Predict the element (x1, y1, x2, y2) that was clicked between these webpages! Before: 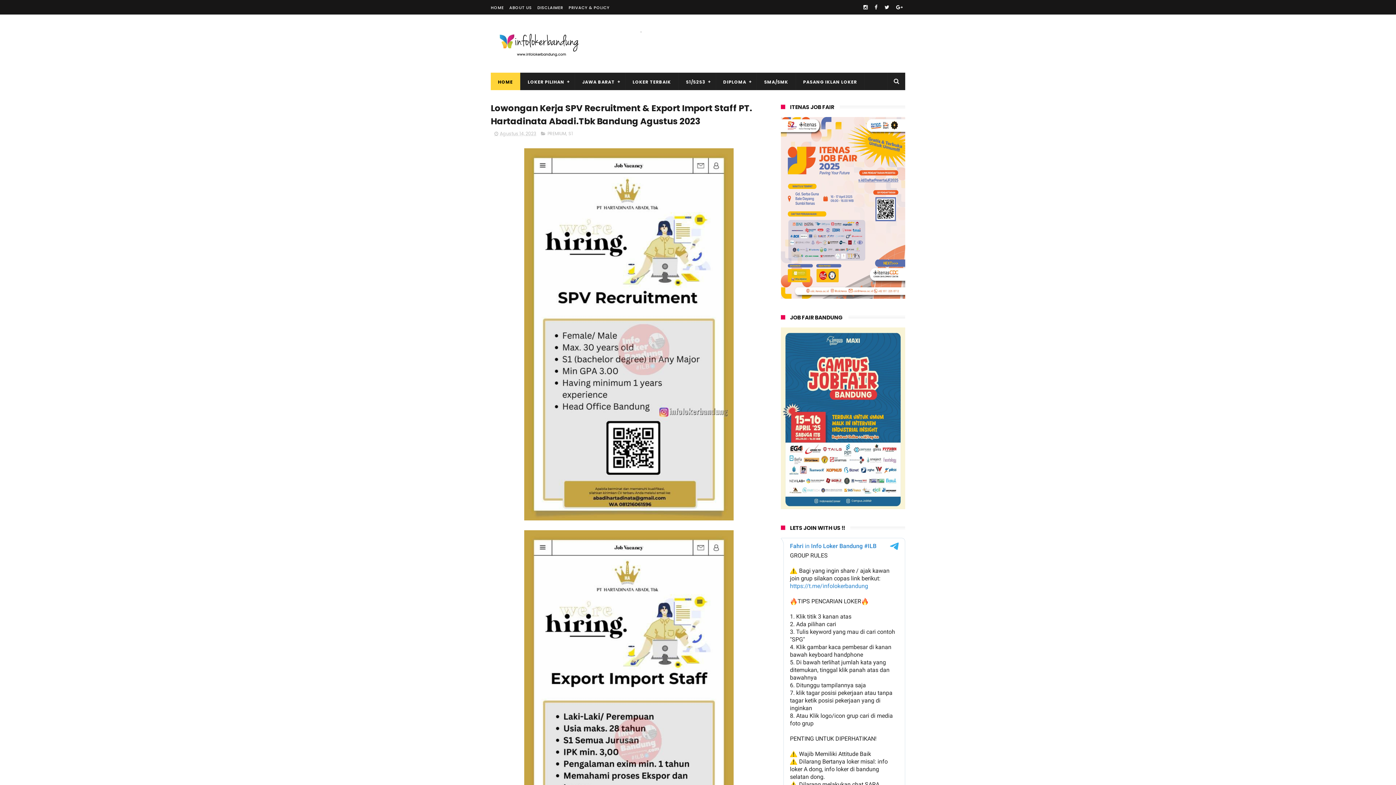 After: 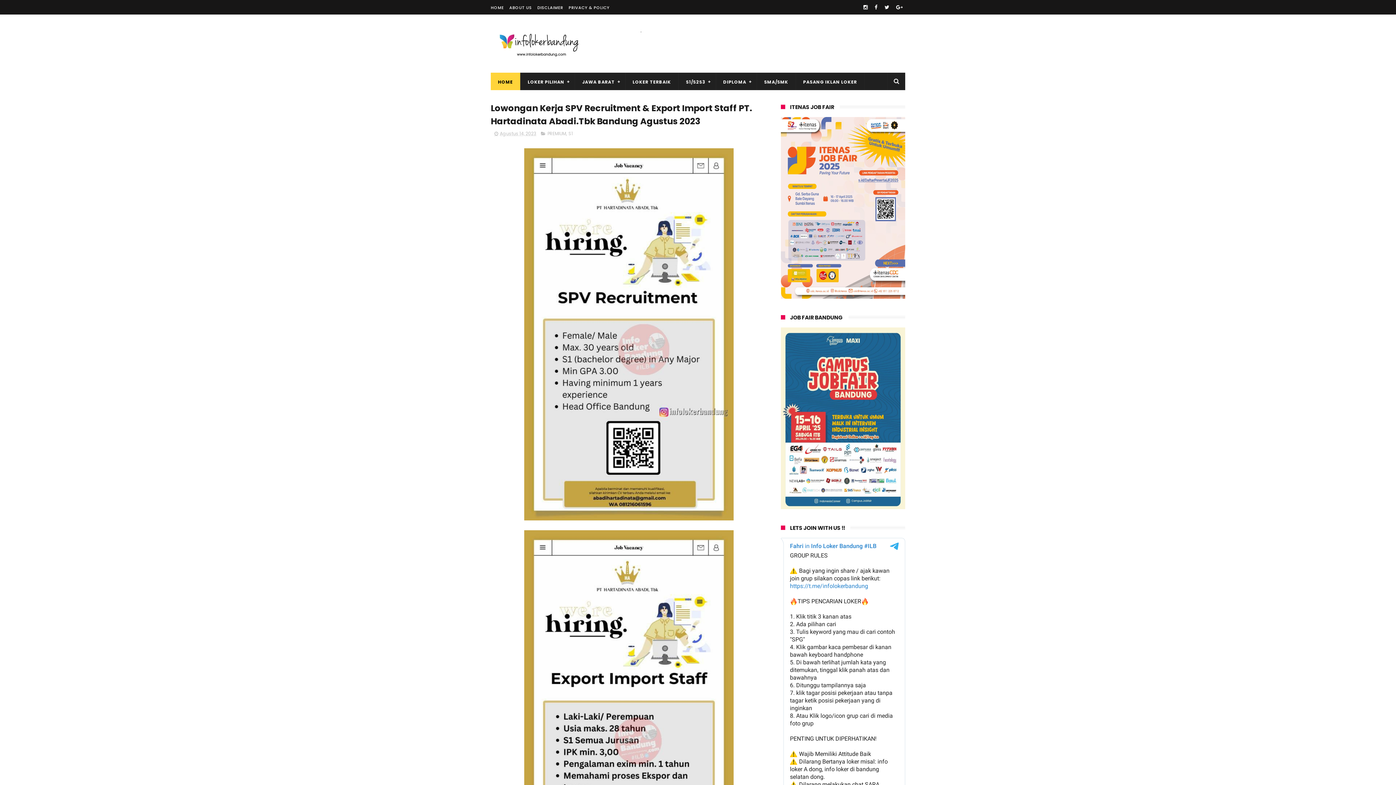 Action: bbox: (494, 130, 536, 136) label: Agustus 14, 2023